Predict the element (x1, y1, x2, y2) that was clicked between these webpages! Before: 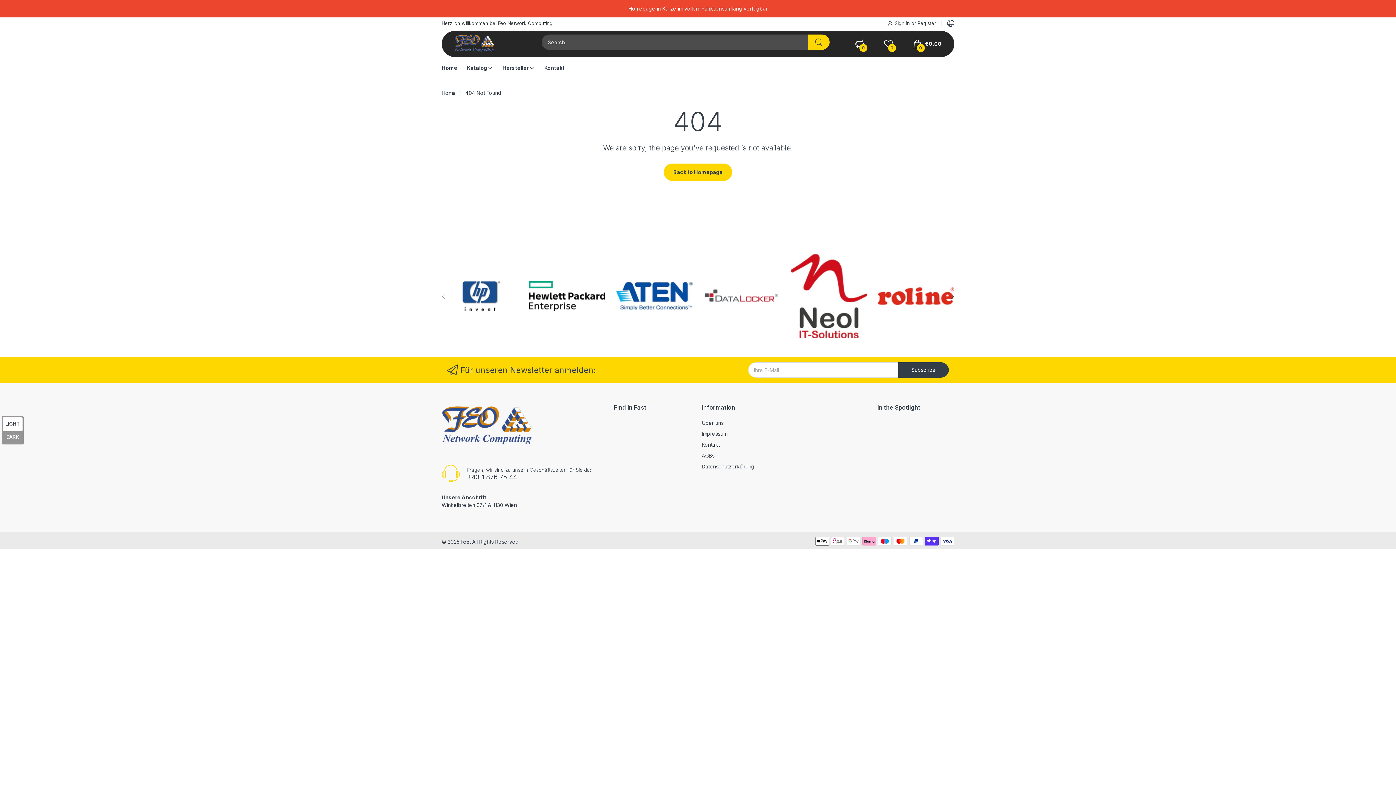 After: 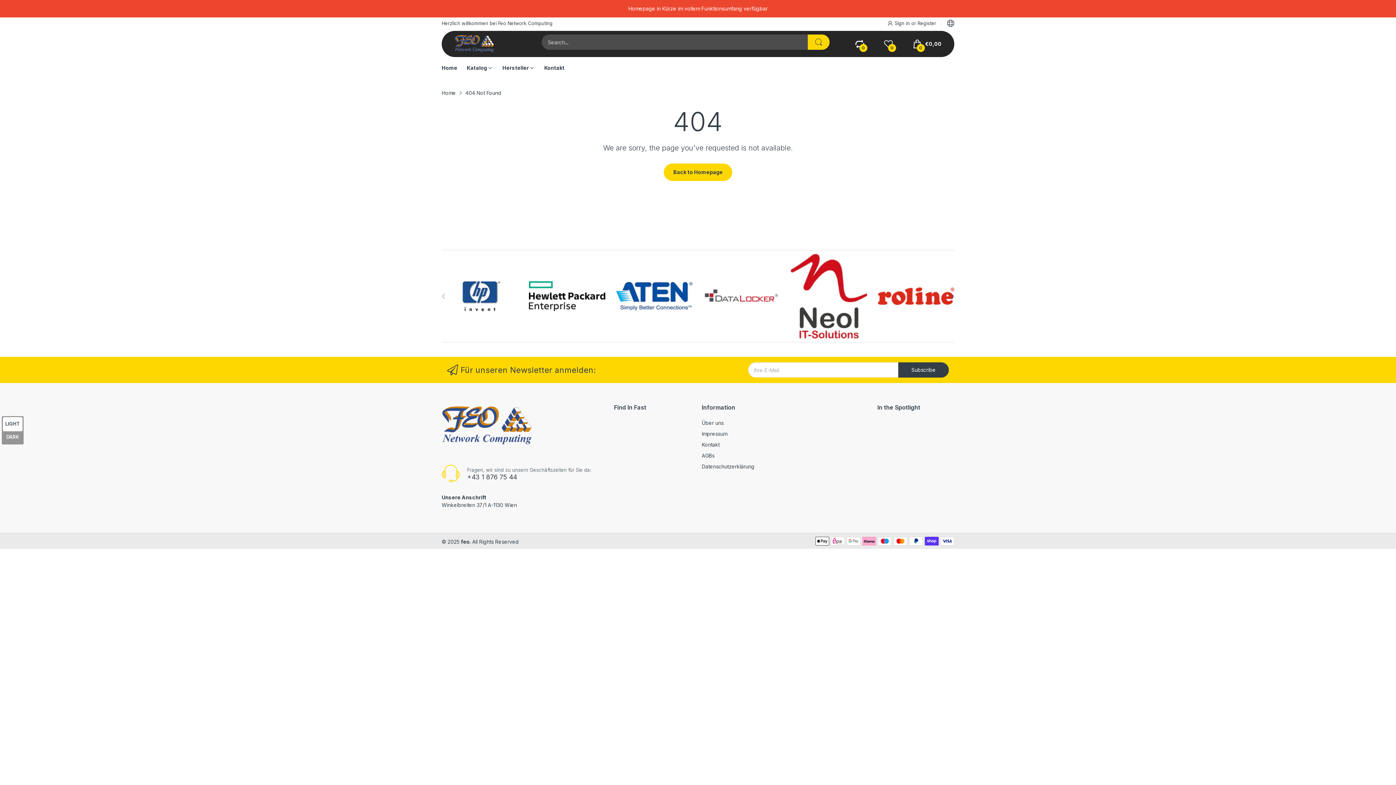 Action: bbox: (703, 287, 780, 304)